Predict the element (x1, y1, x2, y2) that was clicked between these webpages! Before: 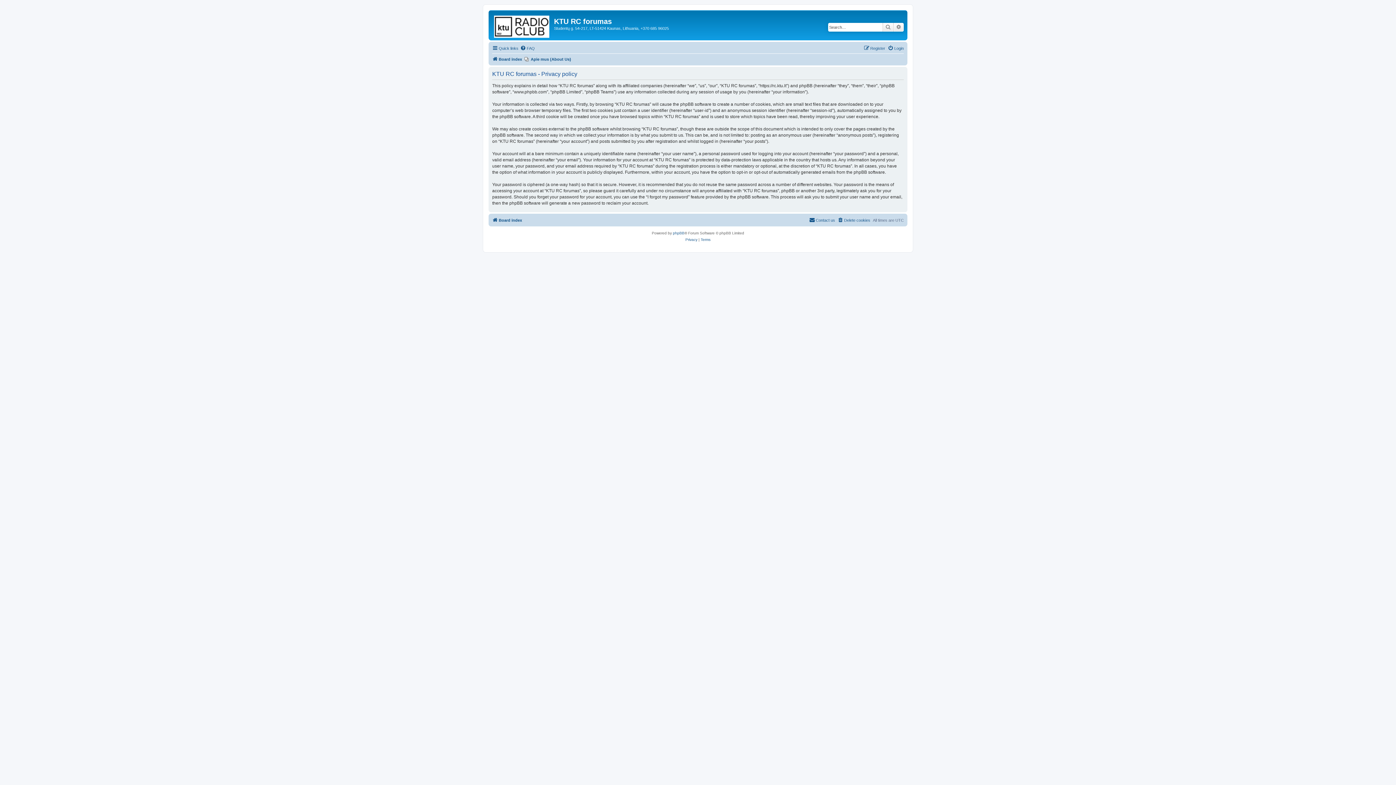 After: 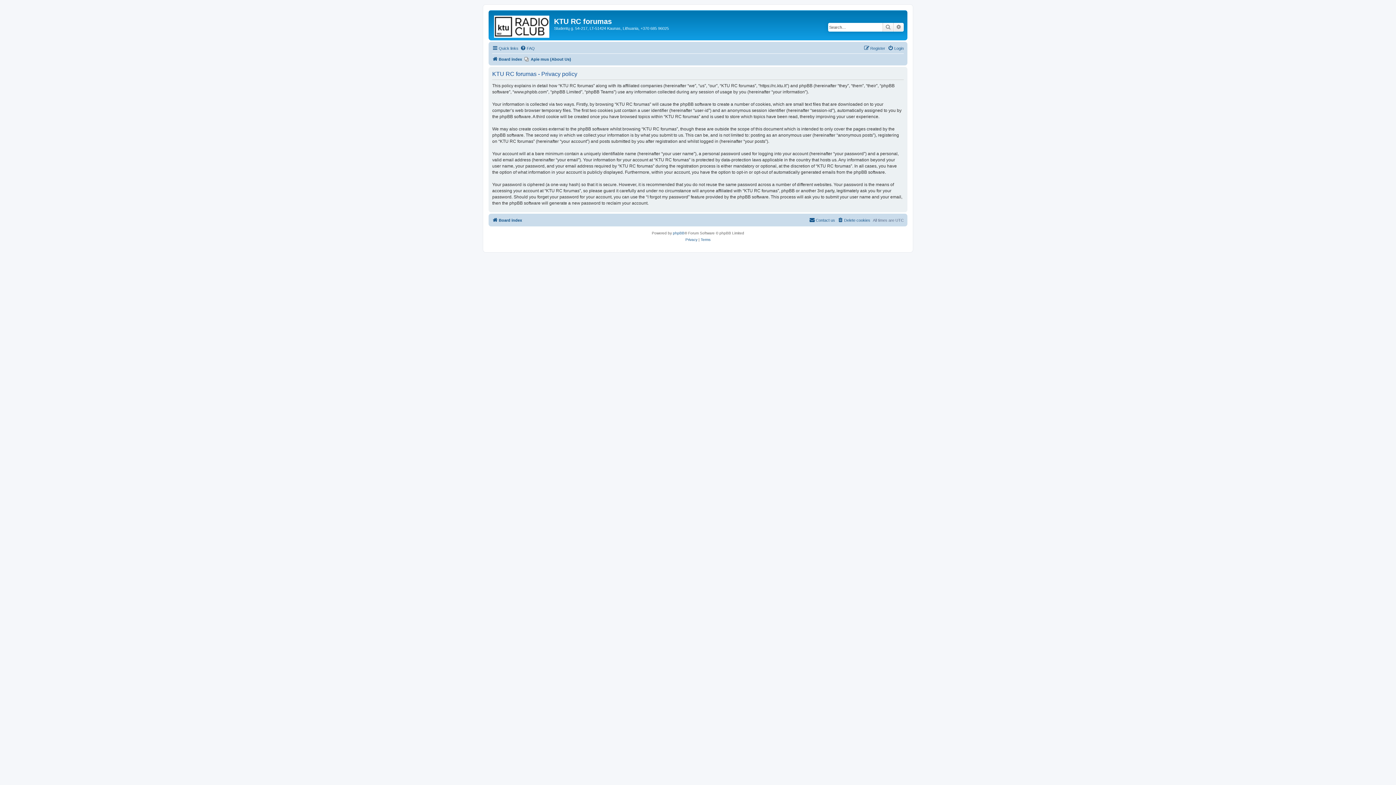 Action: bbox: (685, 236, 697, 243) label: Privacy